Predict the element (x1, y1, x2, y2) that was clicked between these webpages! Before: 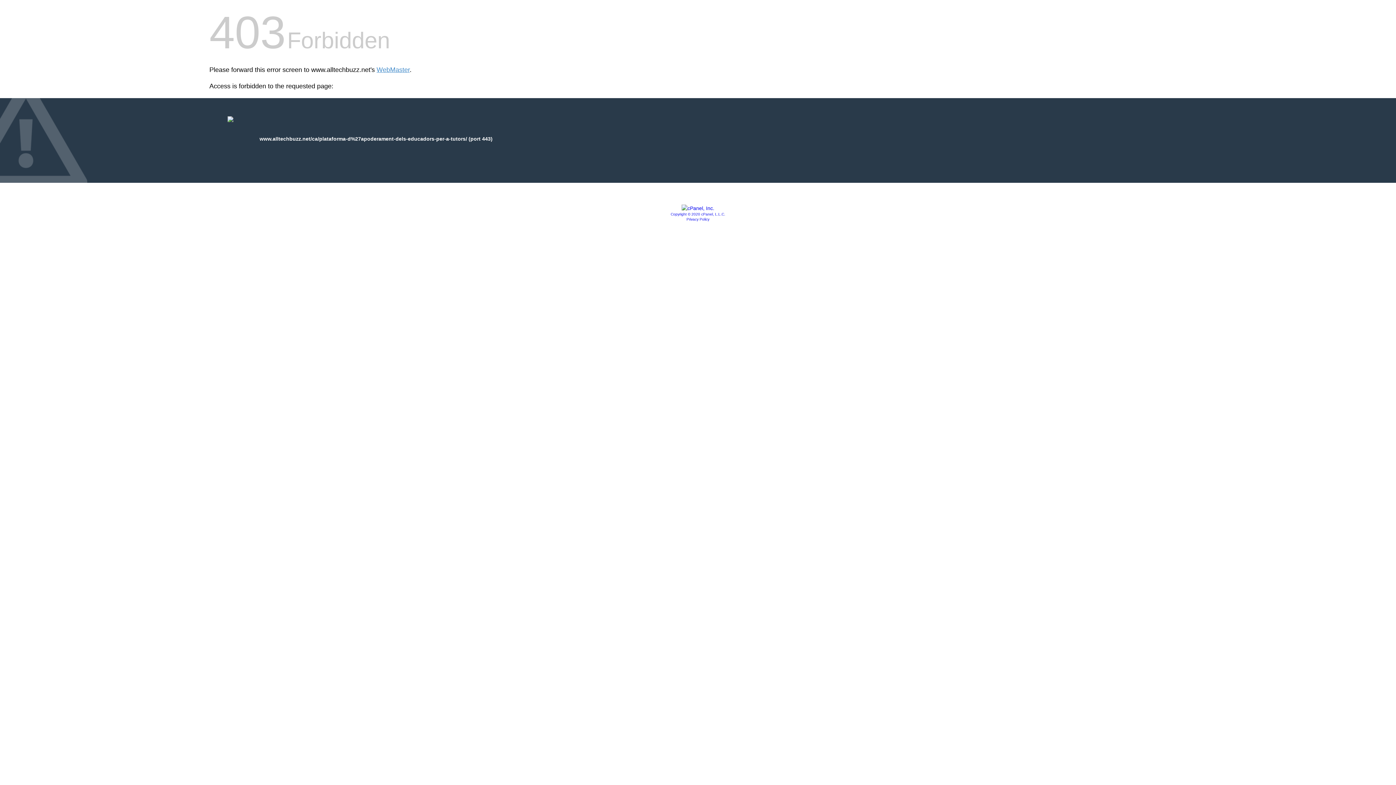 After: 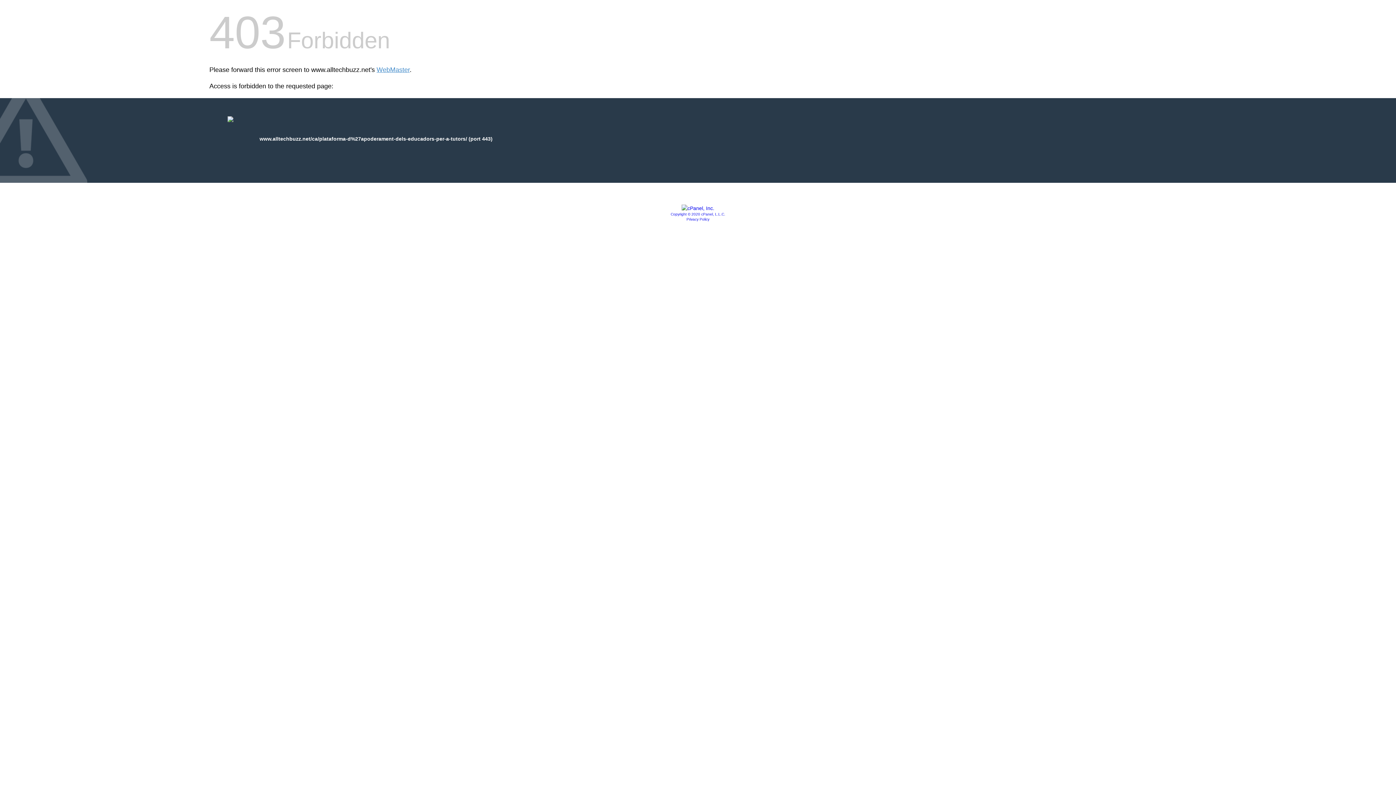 Action: label: Copyright © 2020 cPanel, L.L.C. bbox: (670, 212, 725, 216)